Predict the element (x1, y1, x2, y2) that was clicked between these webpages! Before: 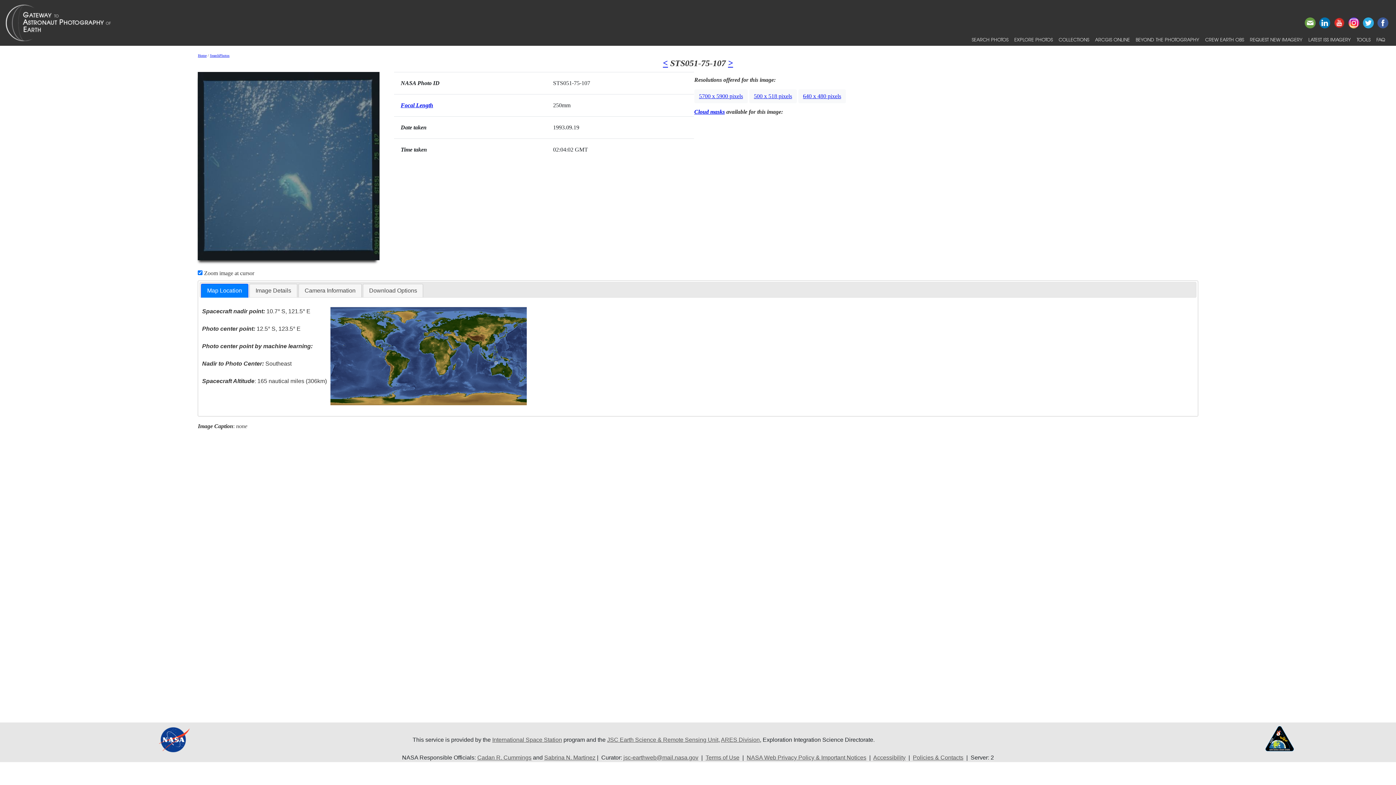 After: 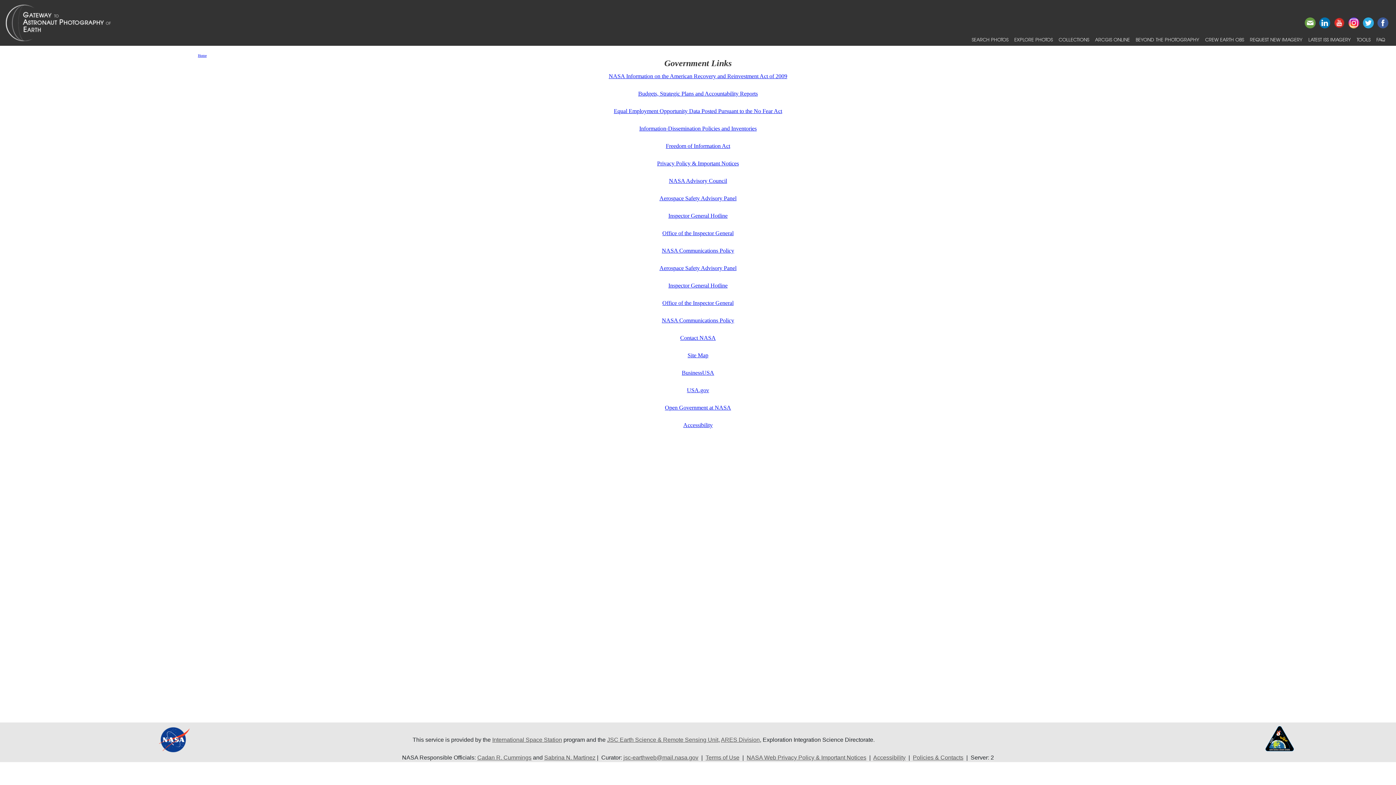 Action: bbox: (913, 755, 963, 761) label: Policies & Contacts